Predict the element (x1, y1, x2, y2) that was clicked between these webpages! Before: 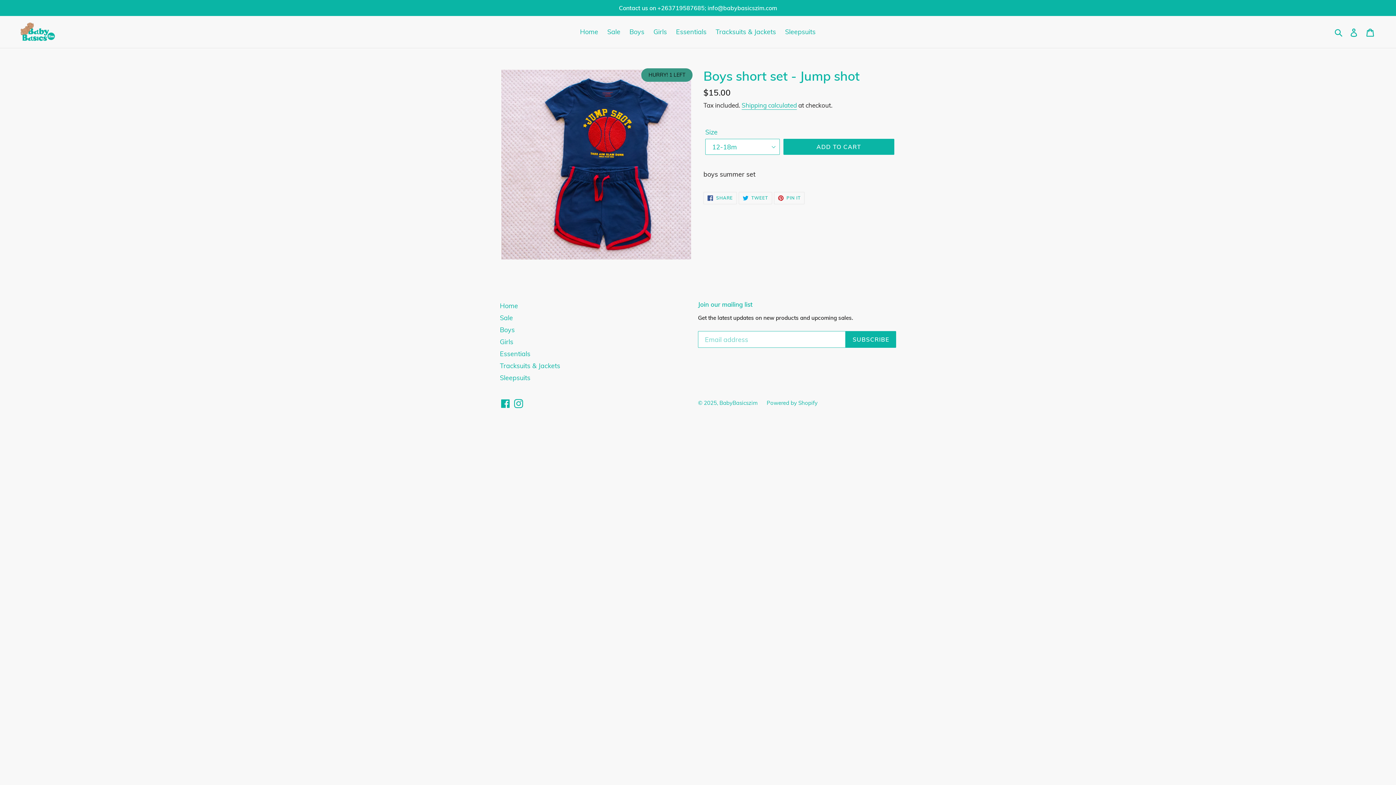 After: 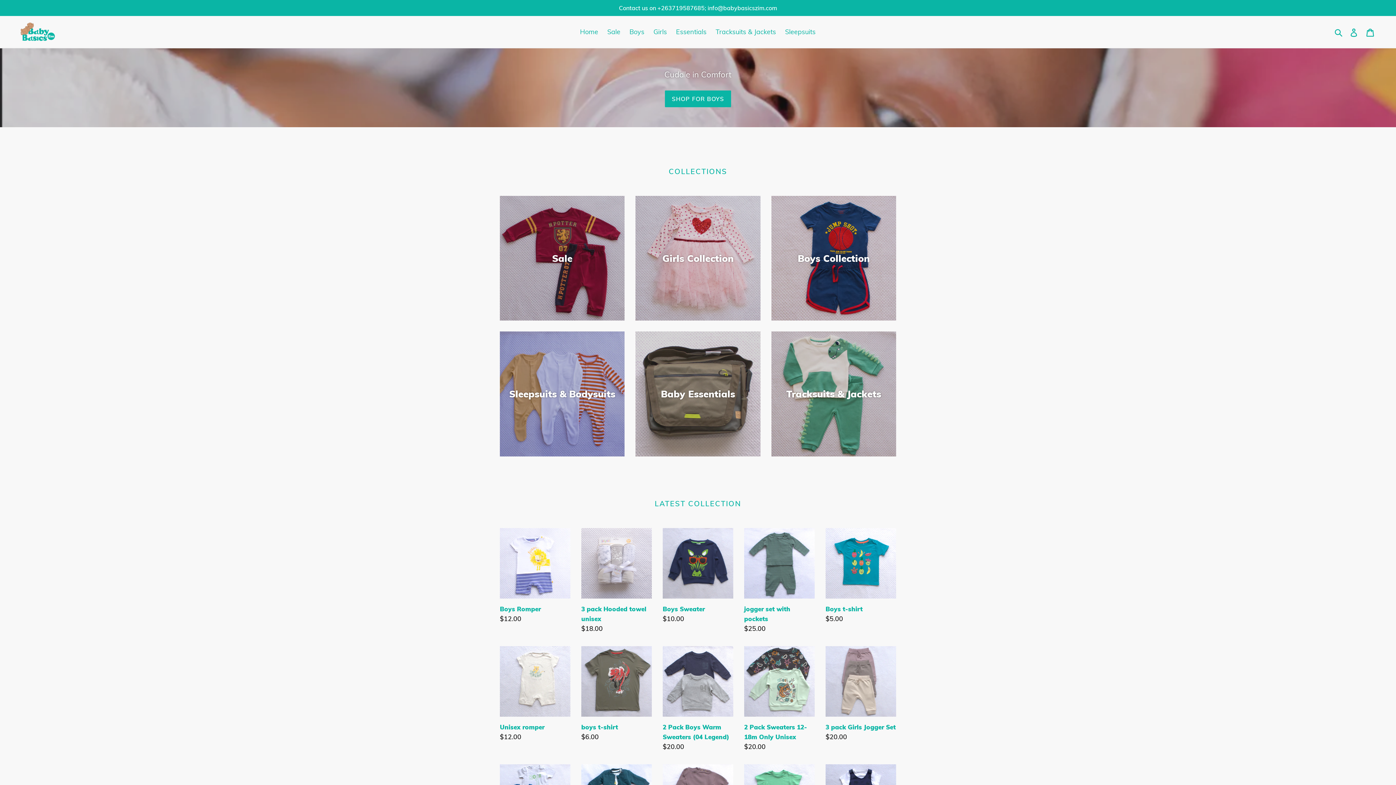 Action: label: Home bbox: (576, 25, 602, 37)